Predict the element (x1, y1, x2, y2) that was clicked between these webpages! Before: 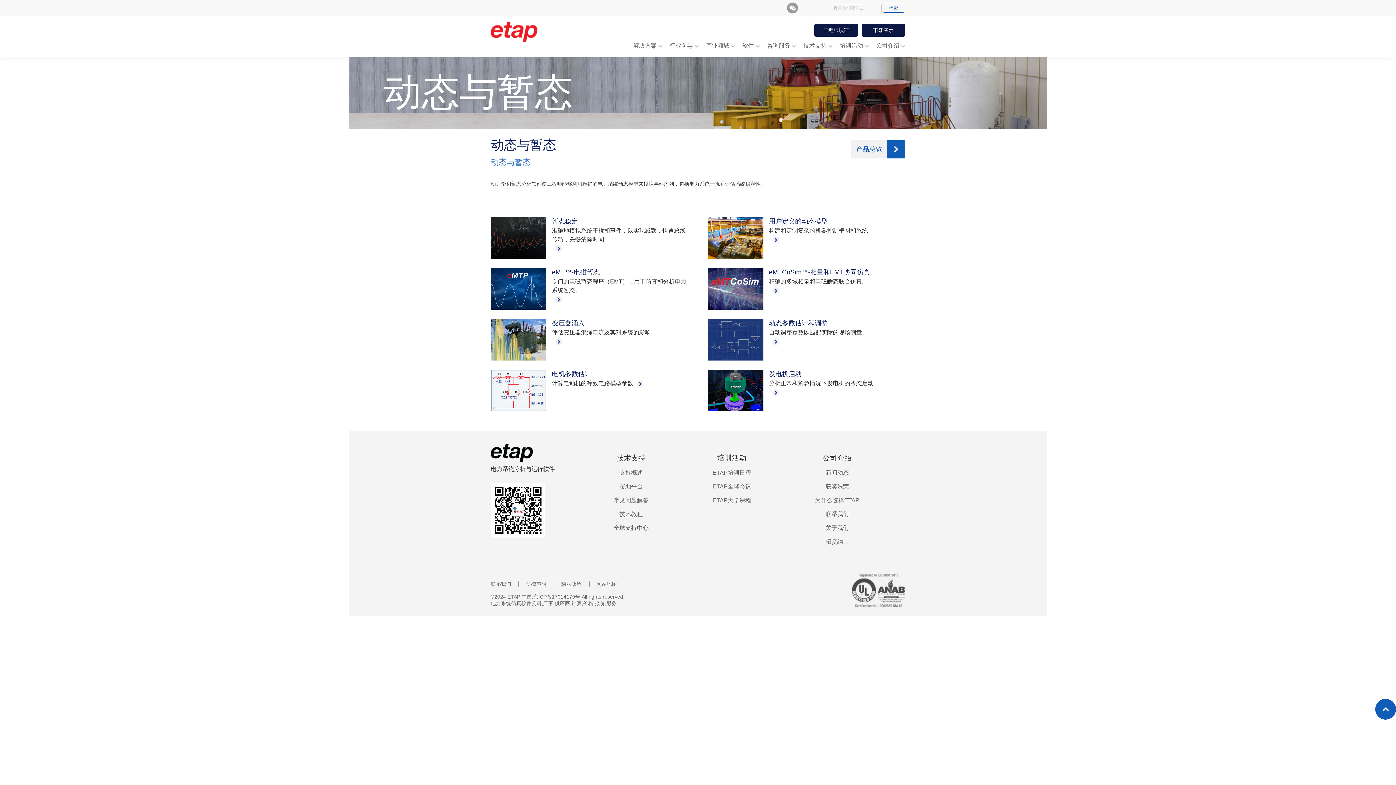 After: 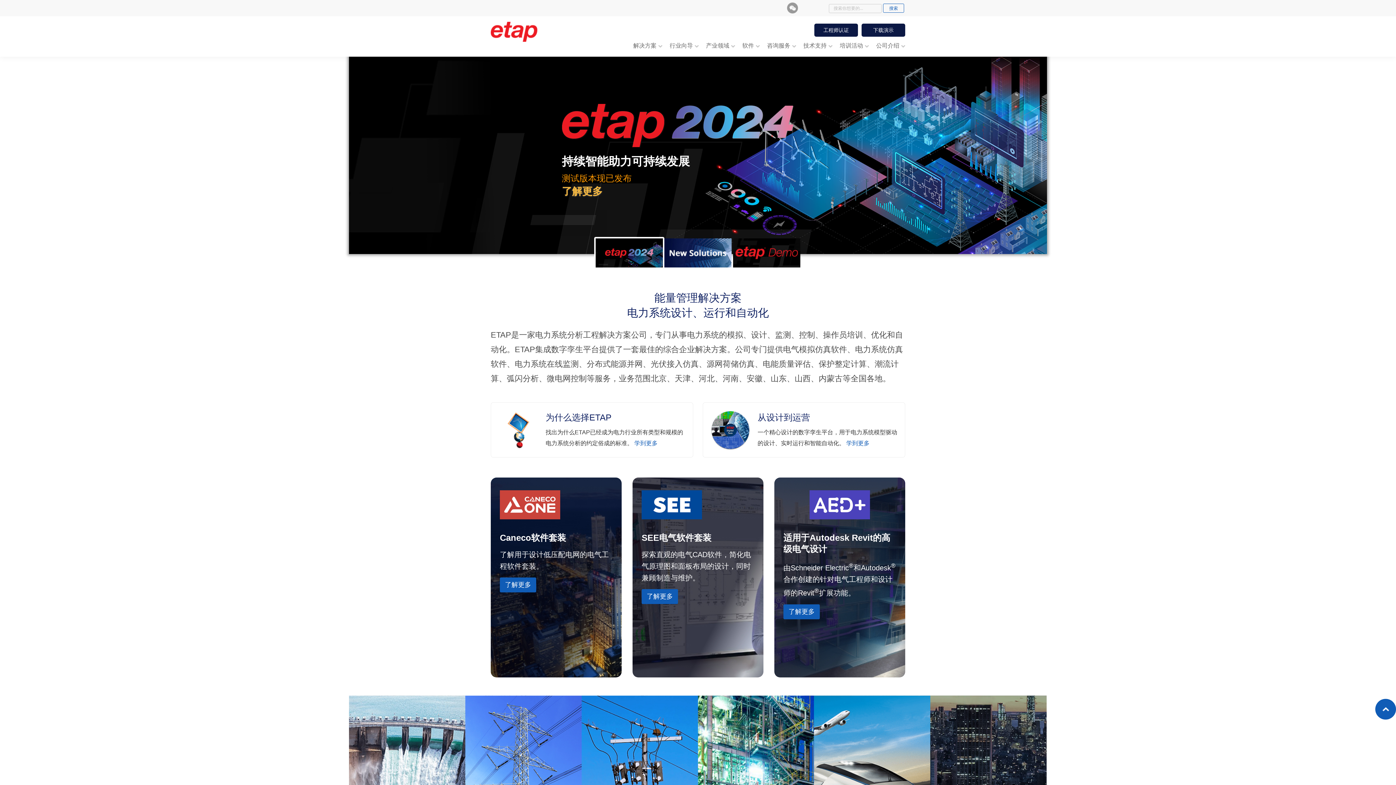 Action: bbox: (490, 25, 539, 36)